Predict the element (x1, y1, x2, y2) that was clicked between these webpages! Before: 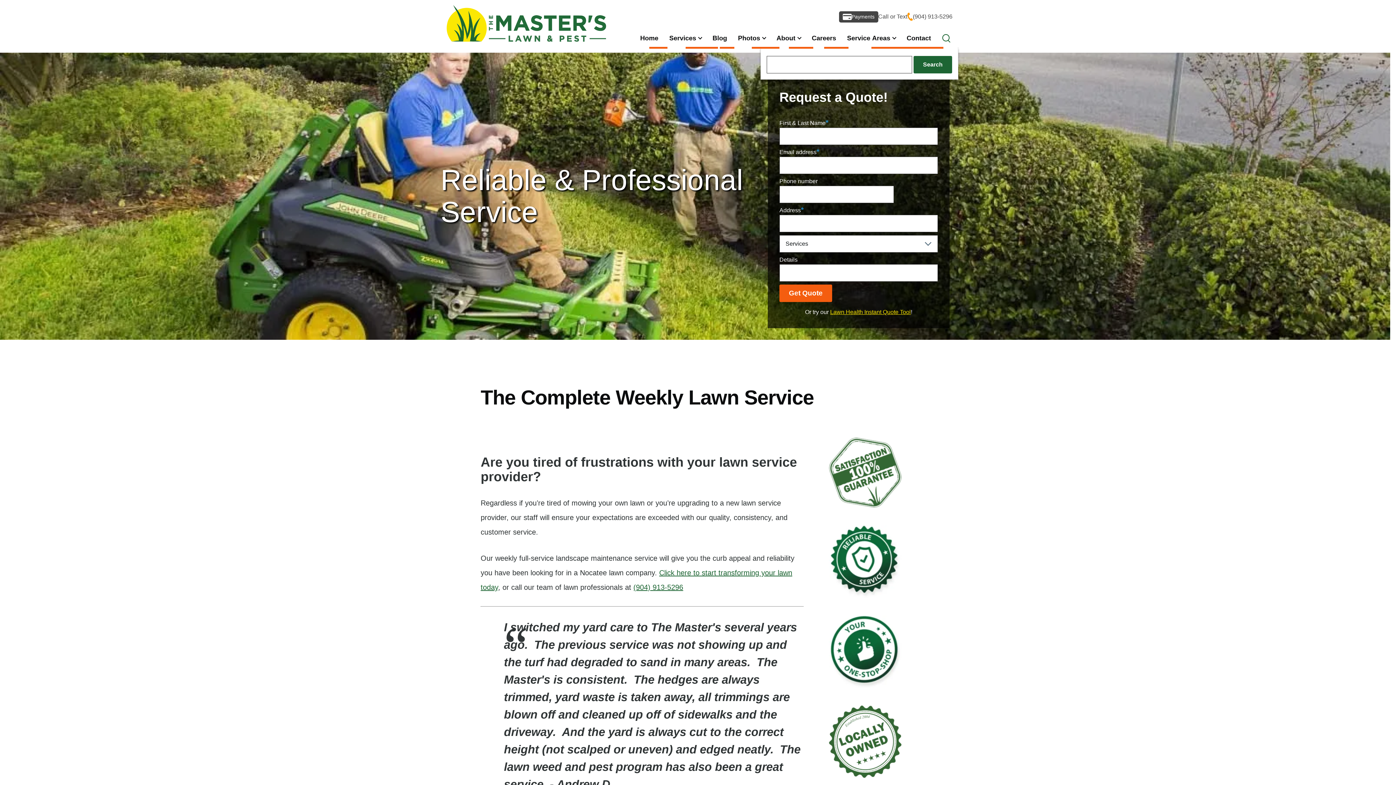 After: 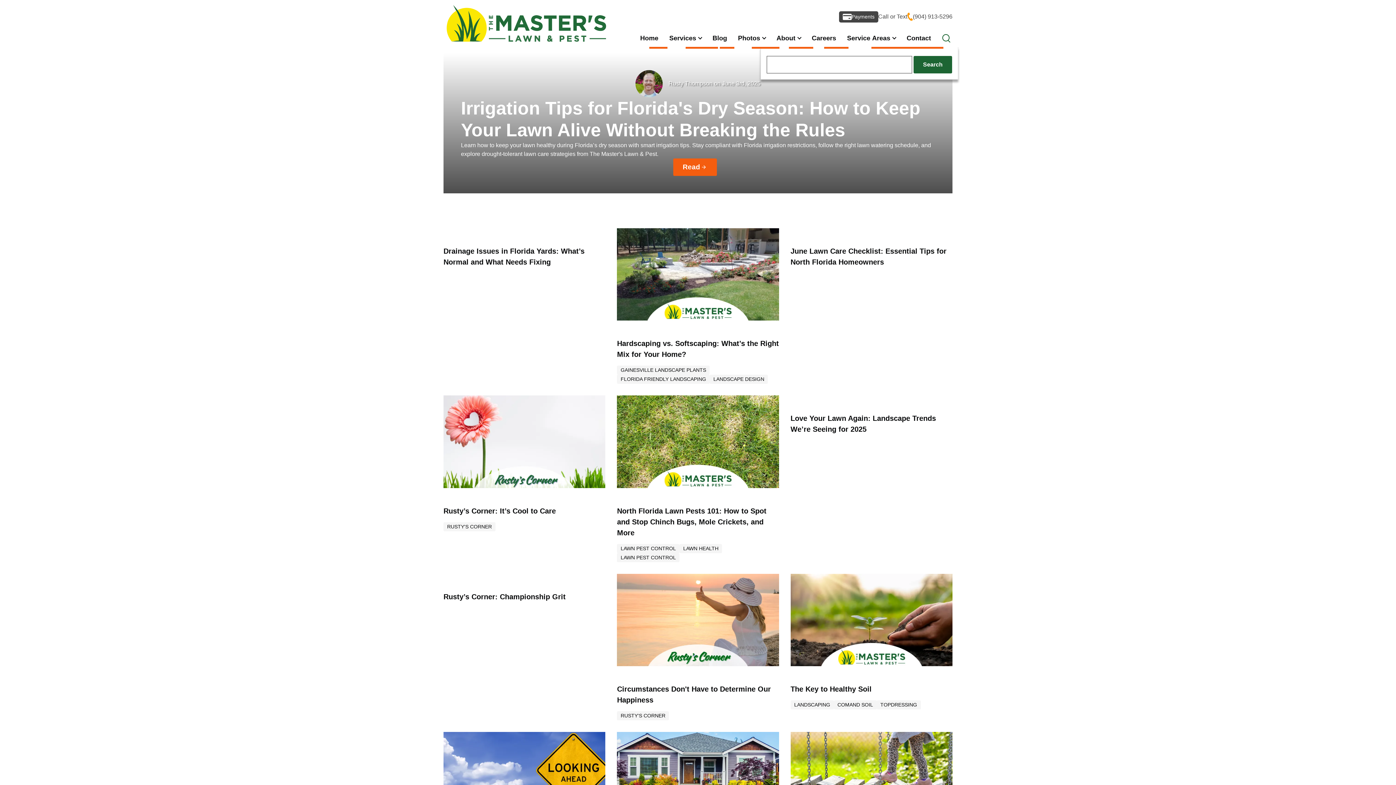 Action: bbox: (709, 26, 730, 50) label: Blog